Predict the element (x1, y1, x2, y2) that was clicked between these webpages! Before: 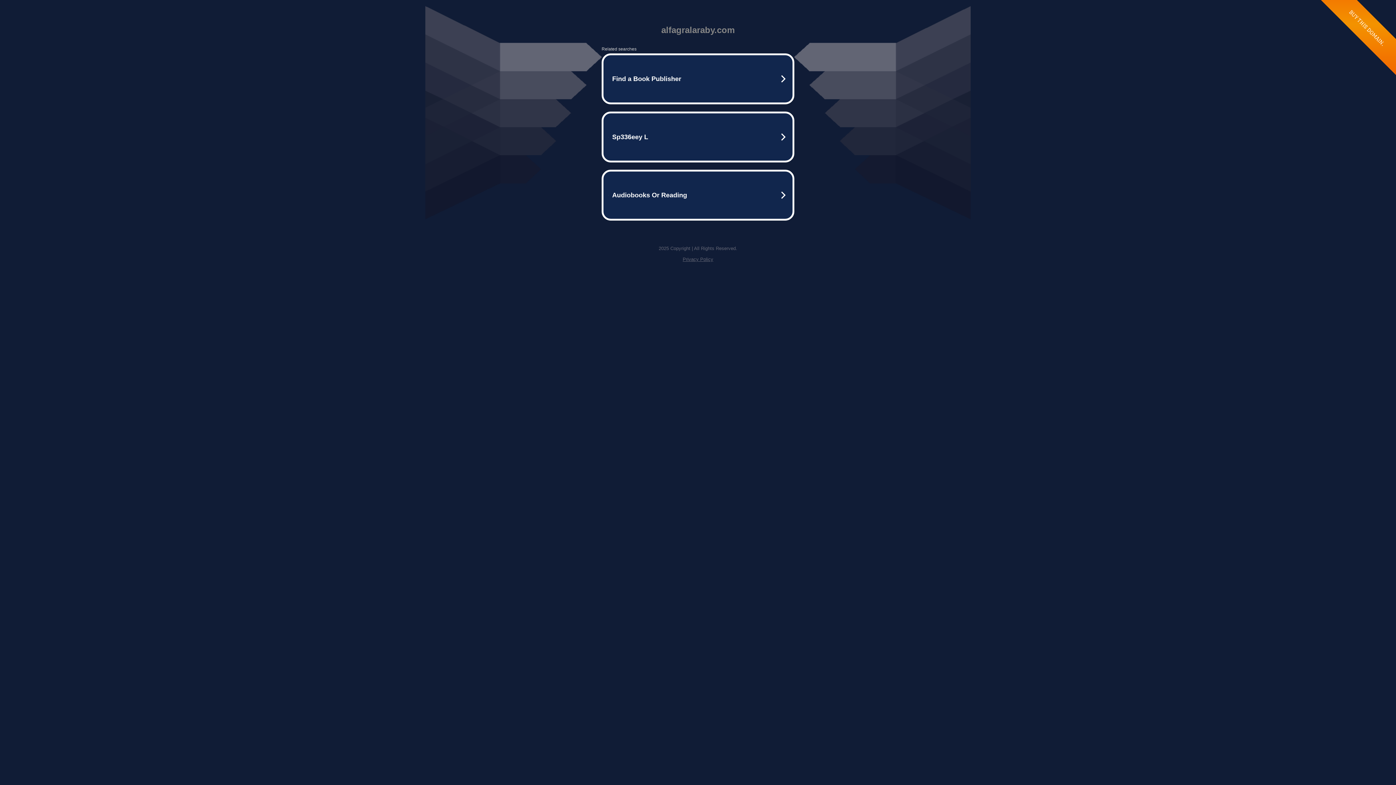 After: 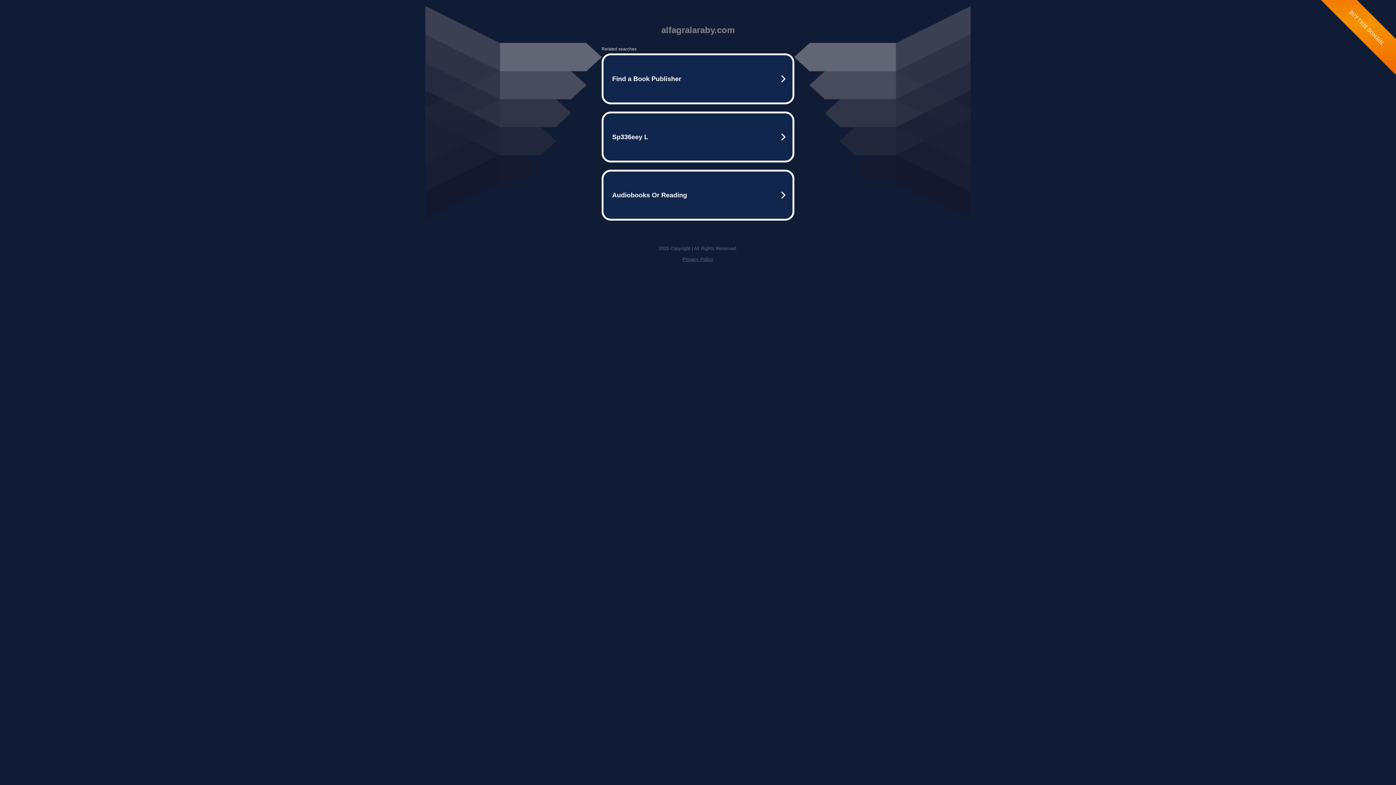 Action: label: Privacy Policy bbox: (682, 256, 713, 262)